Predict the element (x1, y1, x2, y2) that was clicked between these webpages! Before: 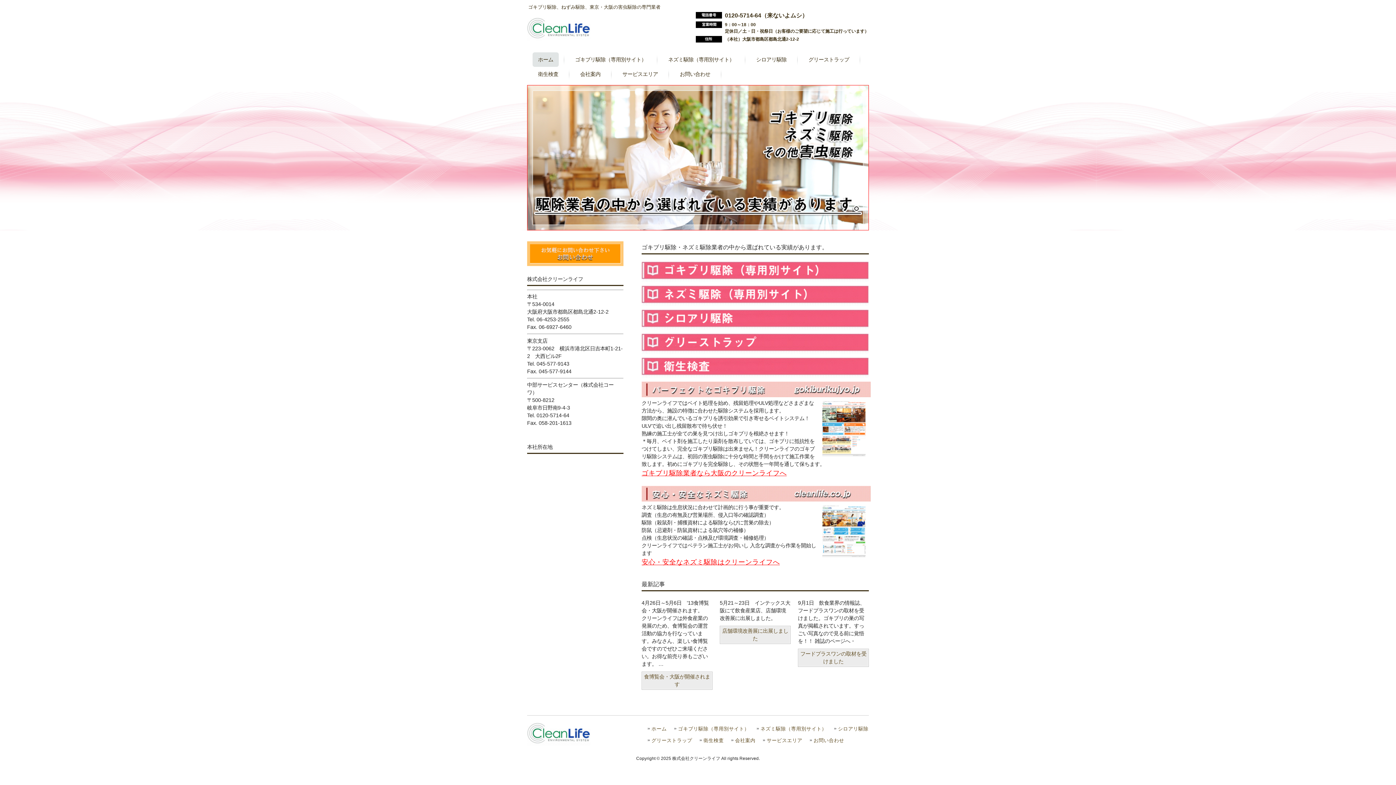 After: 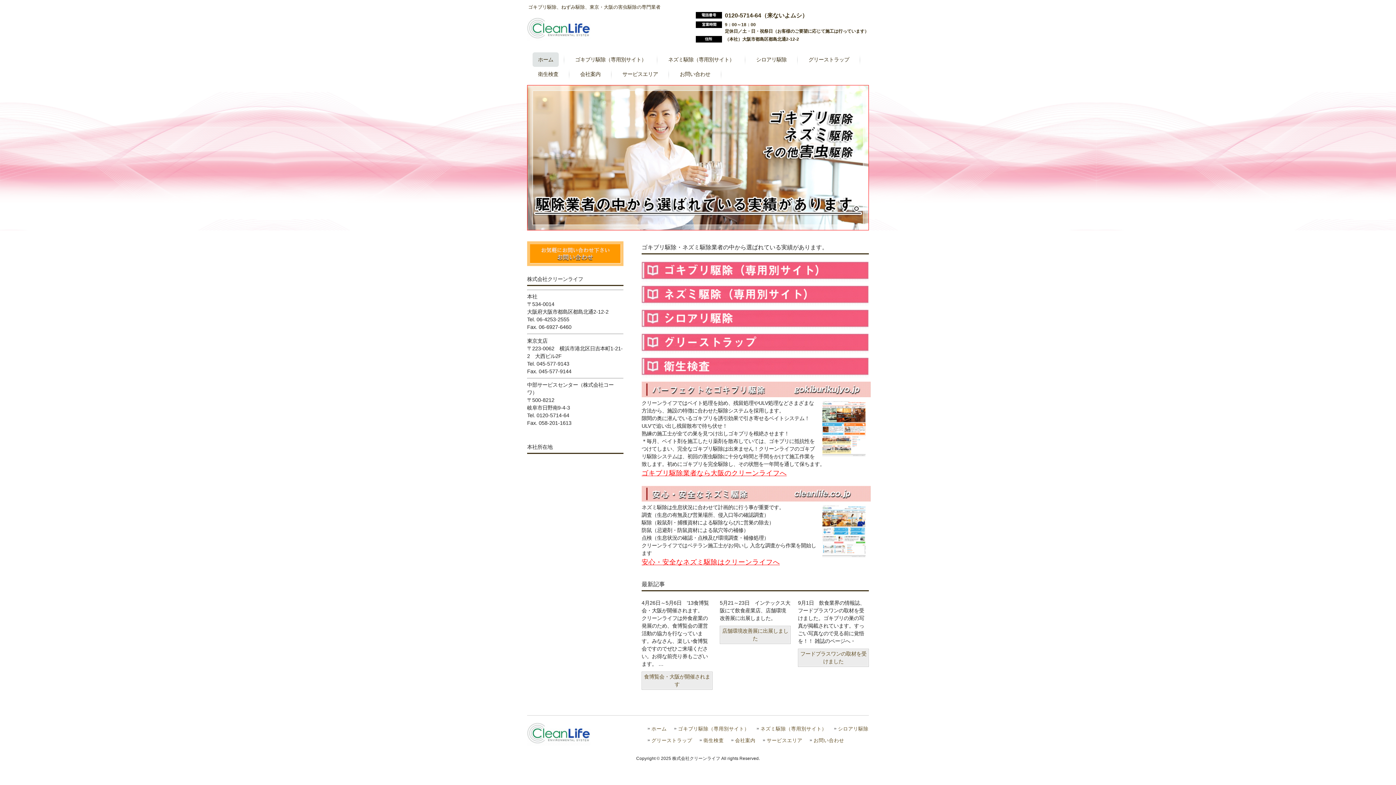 Action: label: 安心・安全なネズミ駆除はクリーンライフへ bbox: (641, 558, 780, 566)